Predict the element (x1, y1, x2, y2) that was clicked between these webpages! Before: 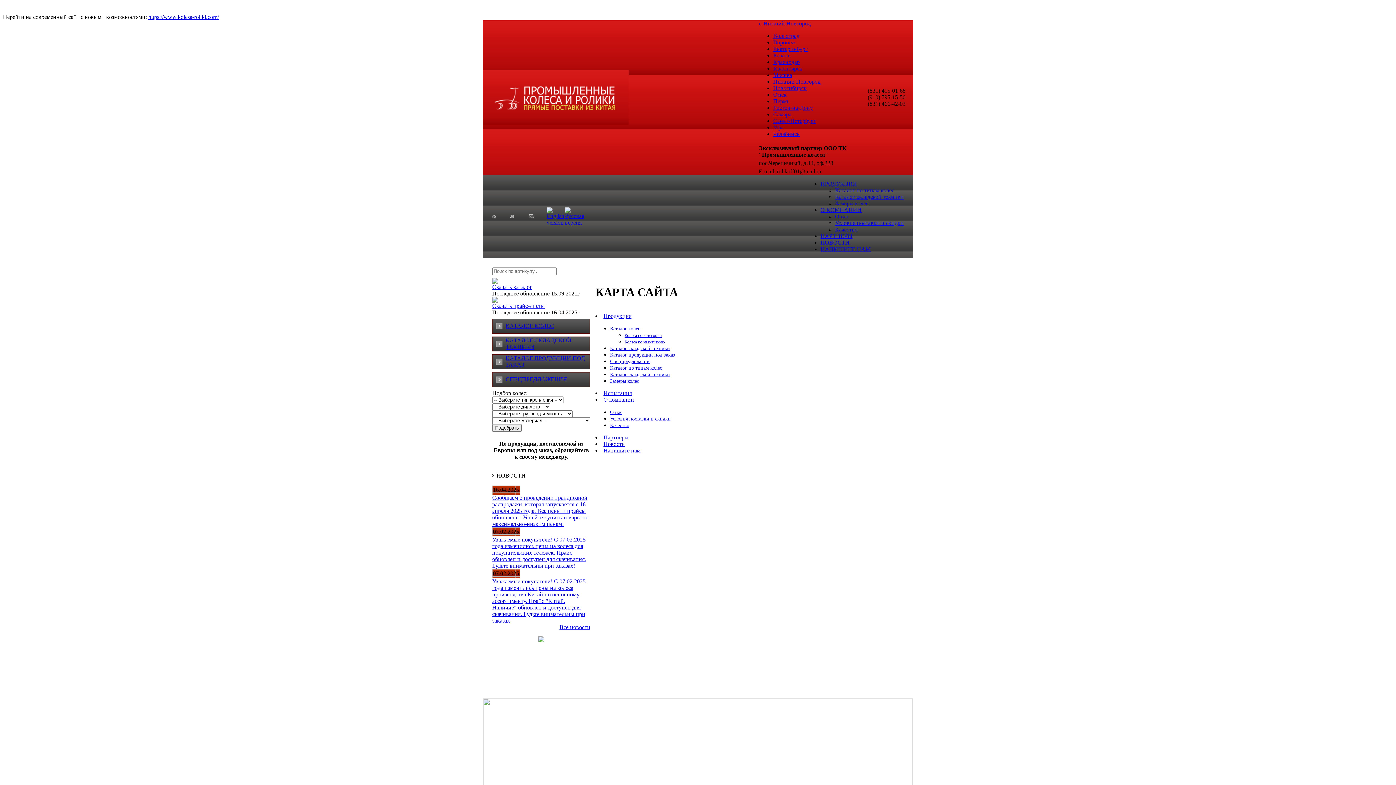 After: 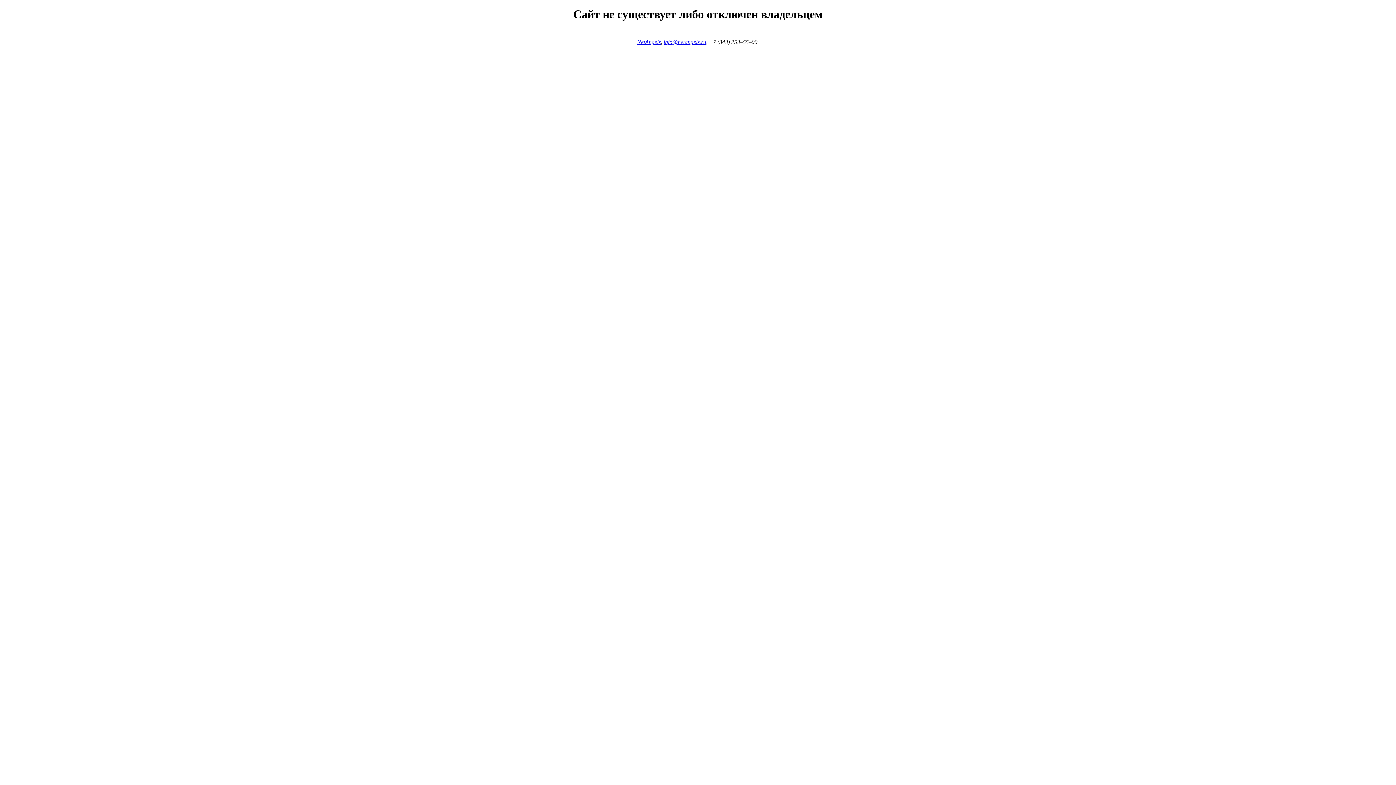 Action: label: Пермь bbox: (773, 98, 789, 104)